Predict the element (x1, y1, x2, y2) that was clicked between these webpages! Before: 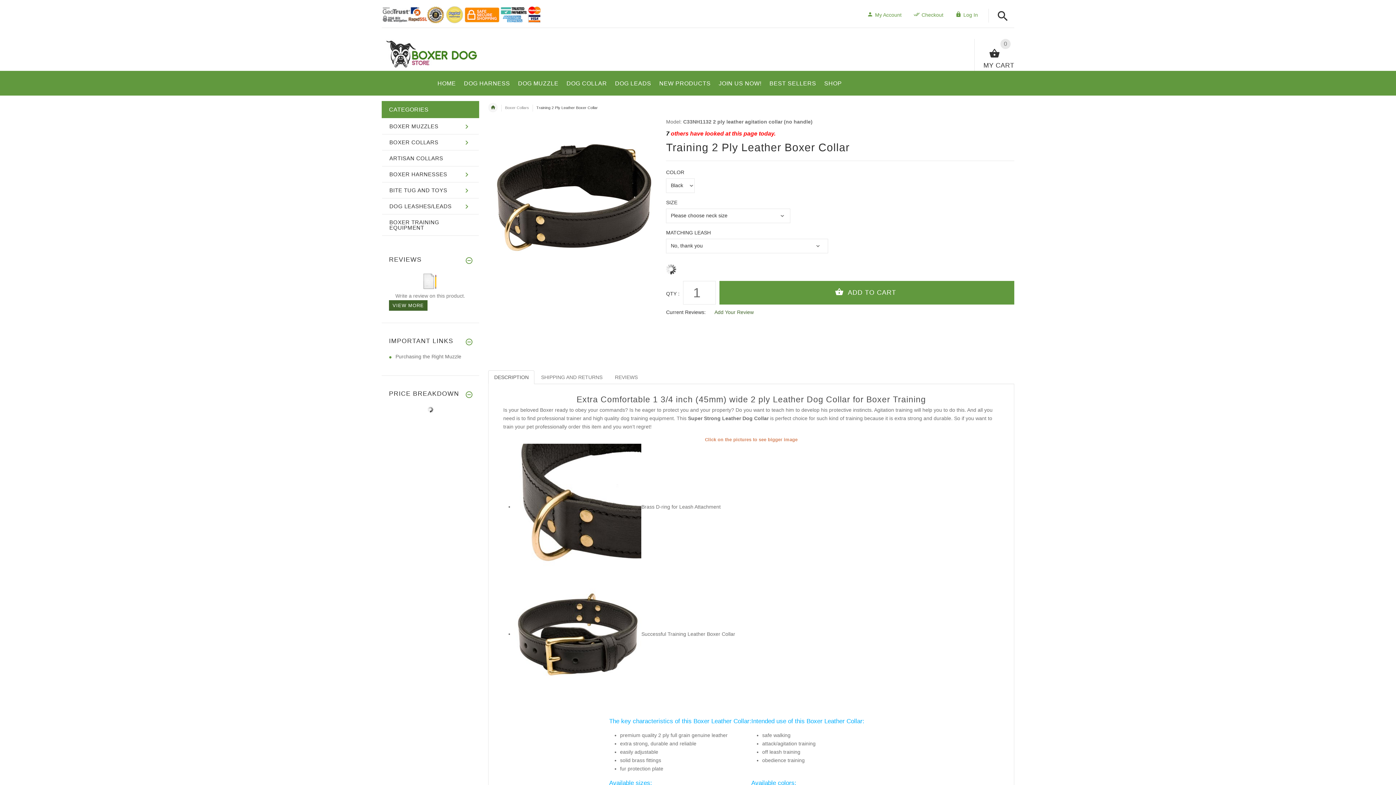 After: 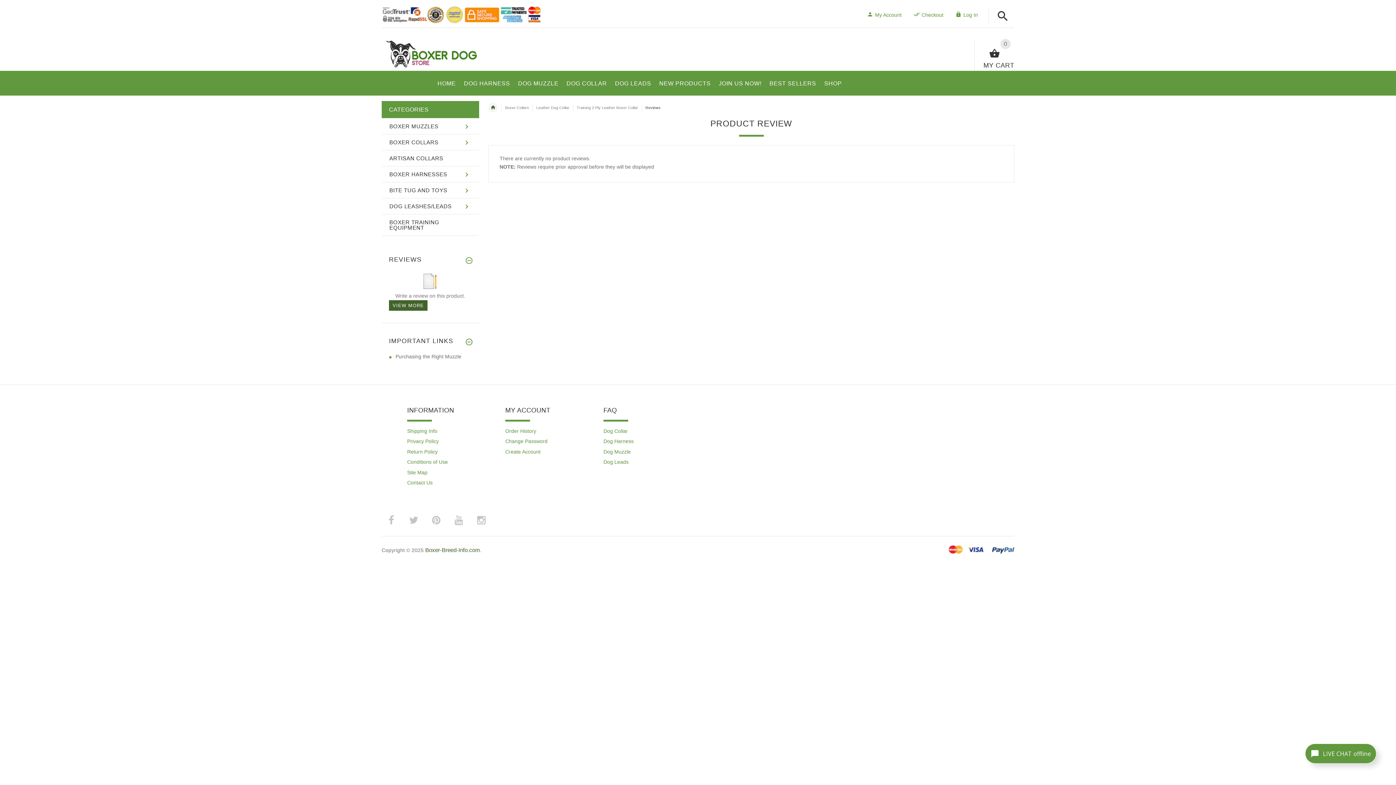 Action: bbox: (666, 308, 713, 316) label: Current Reviews: